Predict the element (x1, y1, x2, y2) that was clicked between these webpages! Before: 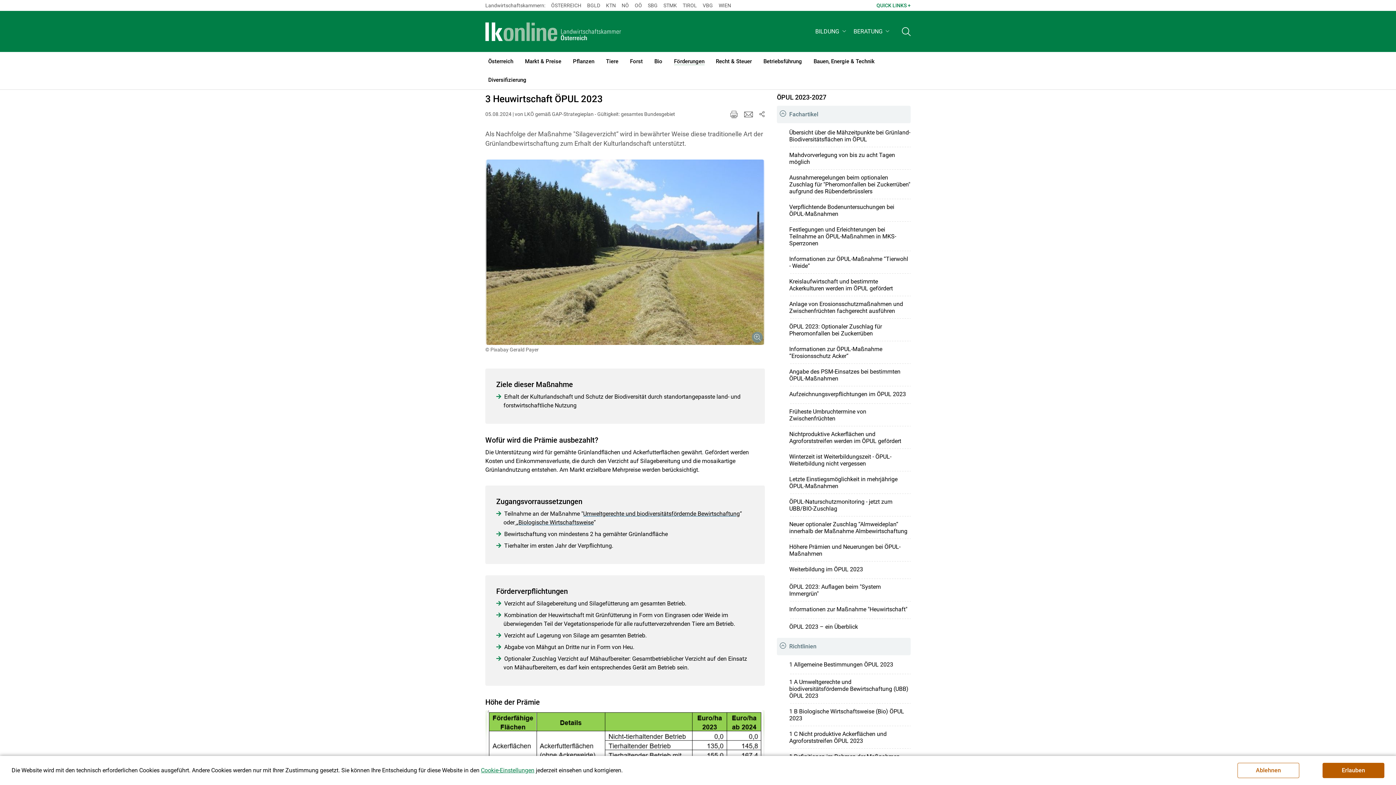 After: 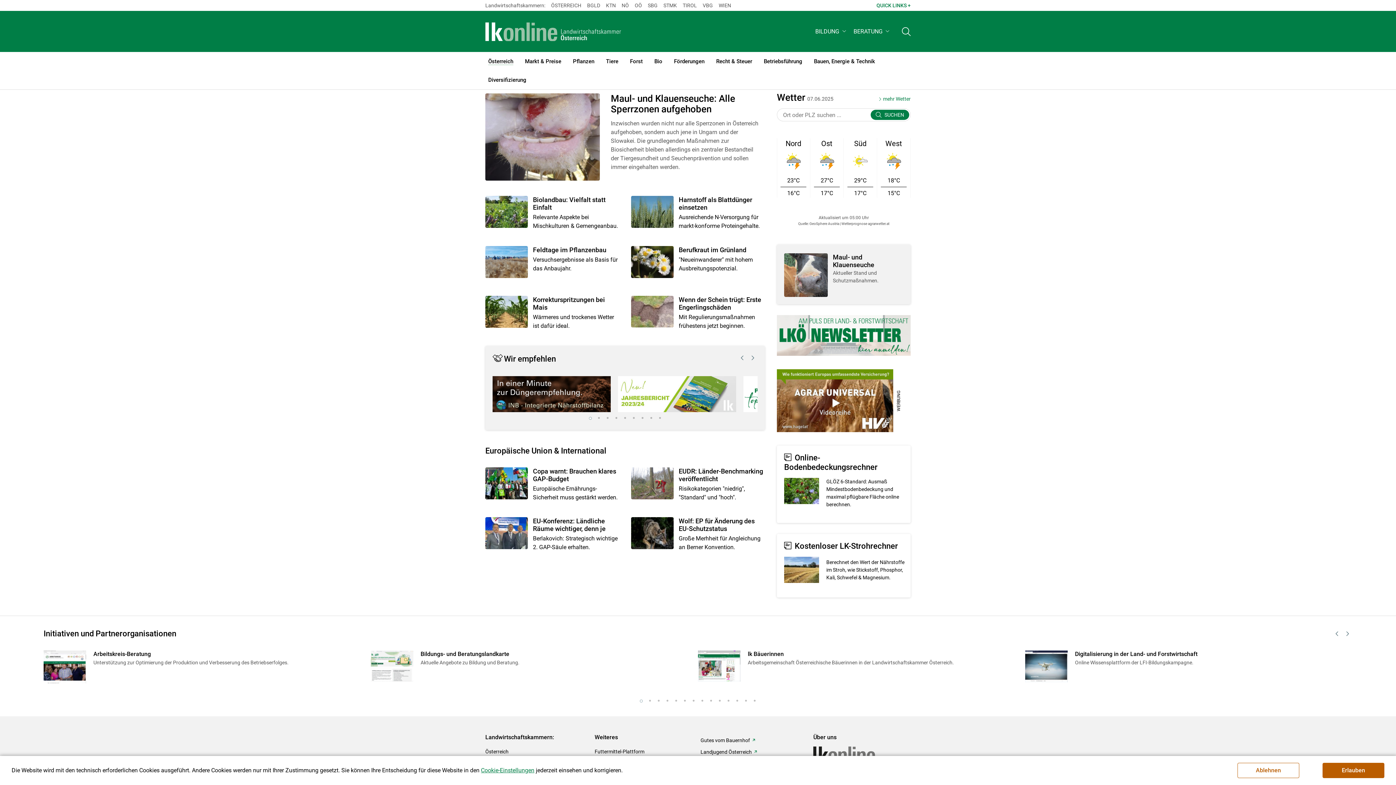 Action: bbox: (485, 22, 621, 41)